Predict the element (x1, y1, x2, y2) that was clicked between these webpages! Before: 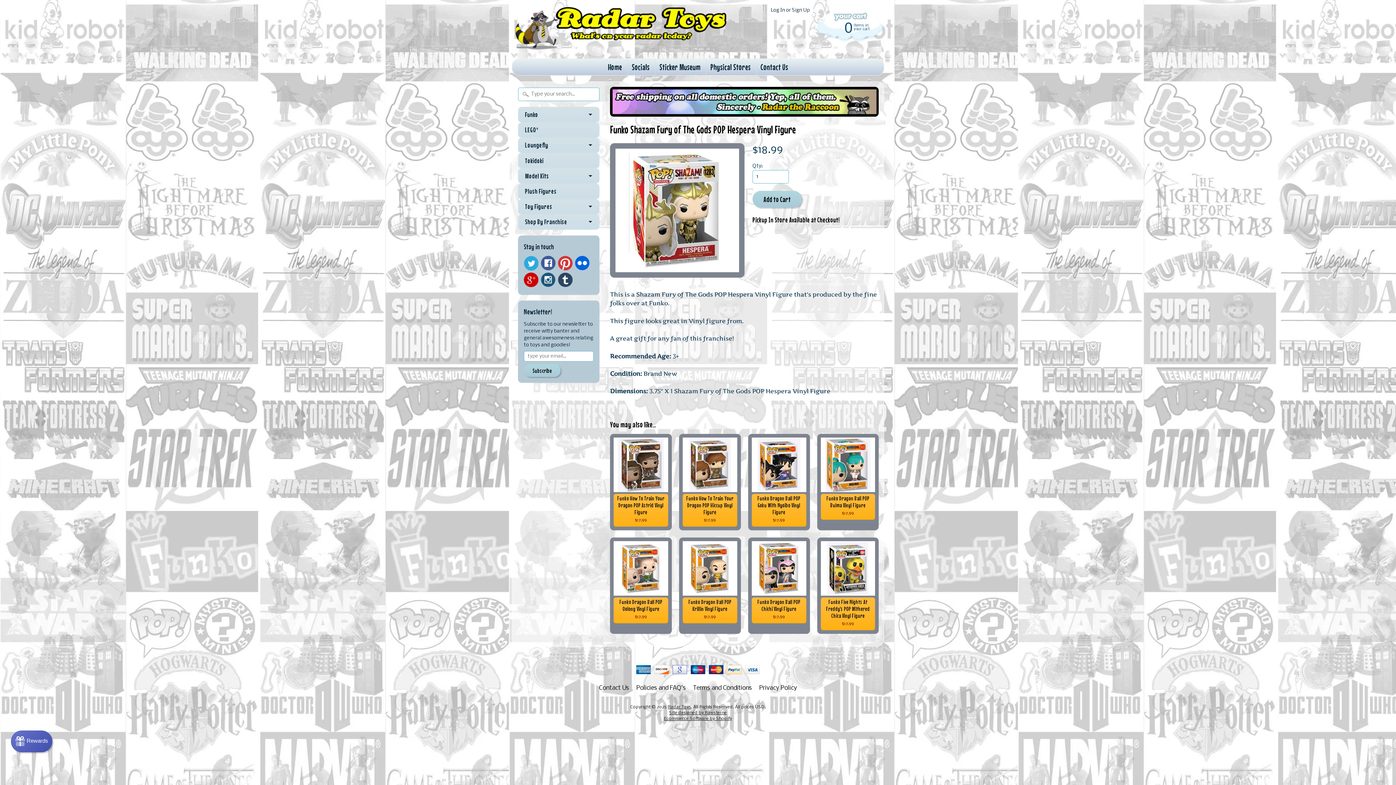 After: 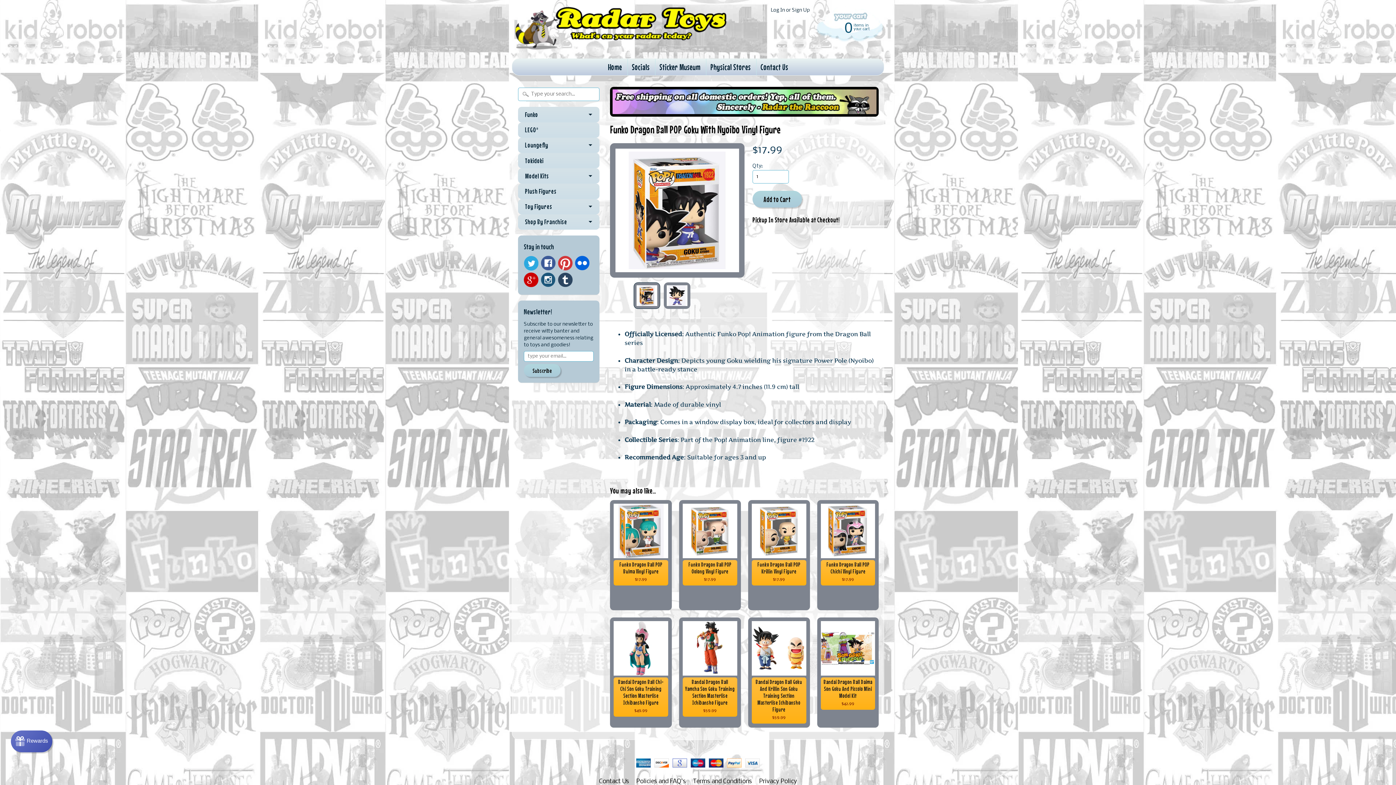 Action: label: Funko Dragon Ball POP Goku With Nyoibo Vinyl Figure
$17.99 bbox: (748, 434, 810, 530)